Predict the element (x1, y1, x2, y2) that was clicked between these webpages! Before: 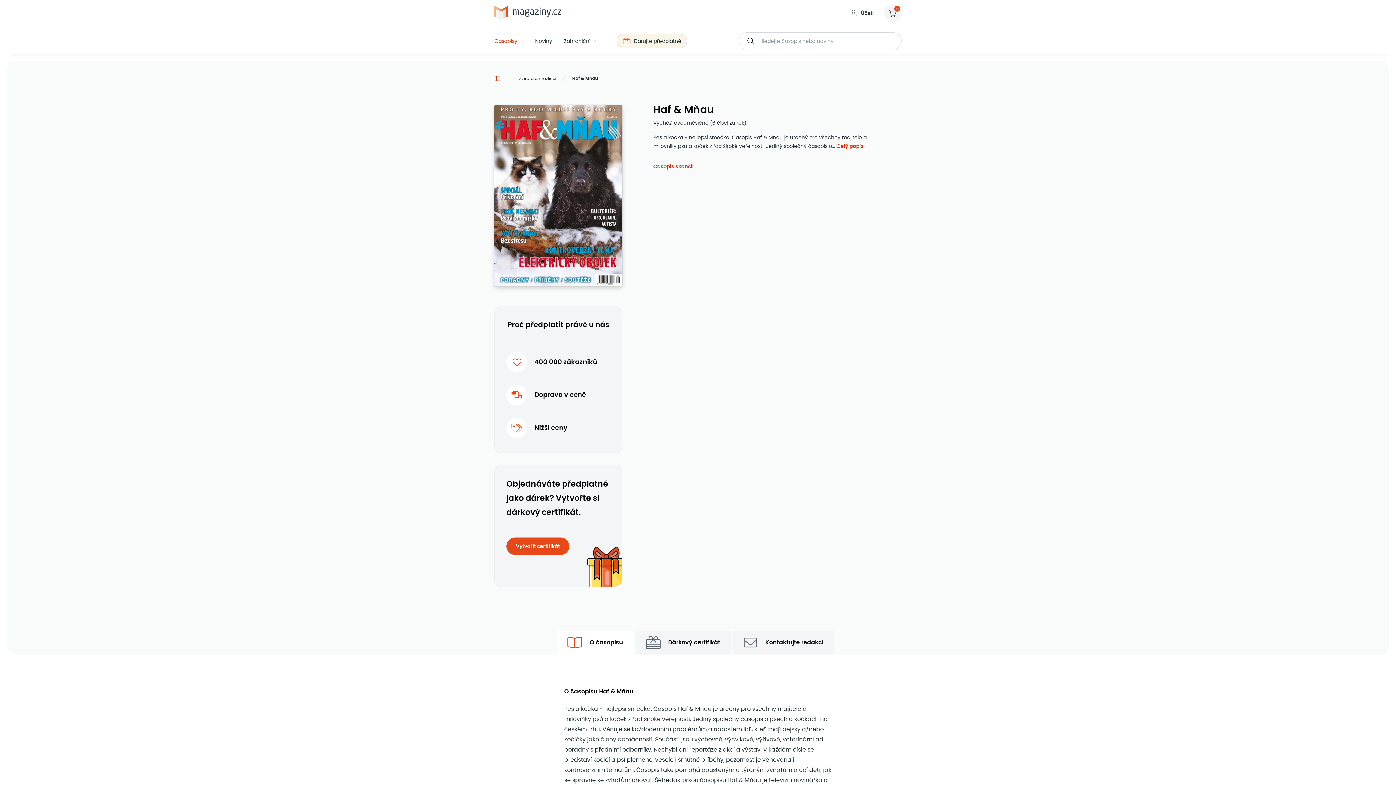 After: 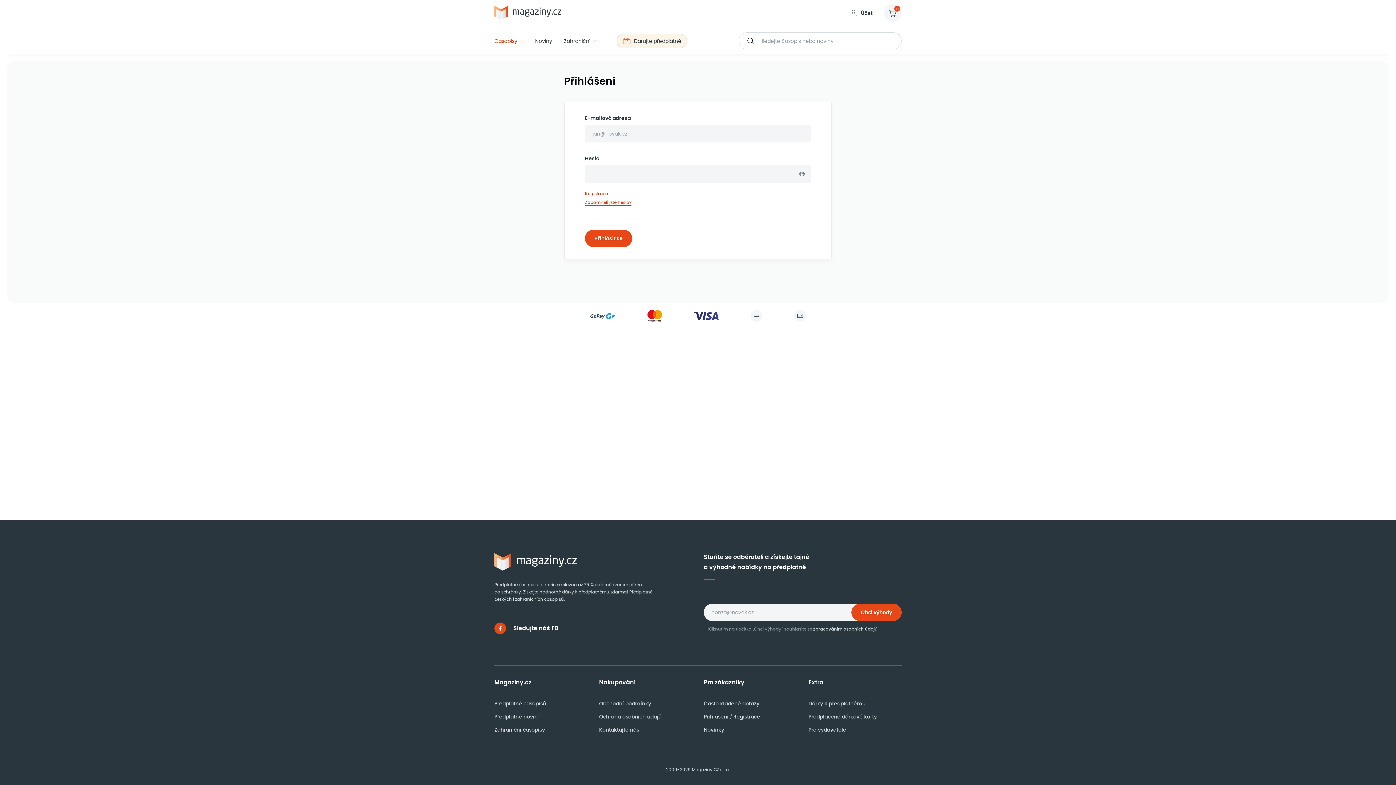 Action: label: Účet bbox: (849, 8, 872, 17)